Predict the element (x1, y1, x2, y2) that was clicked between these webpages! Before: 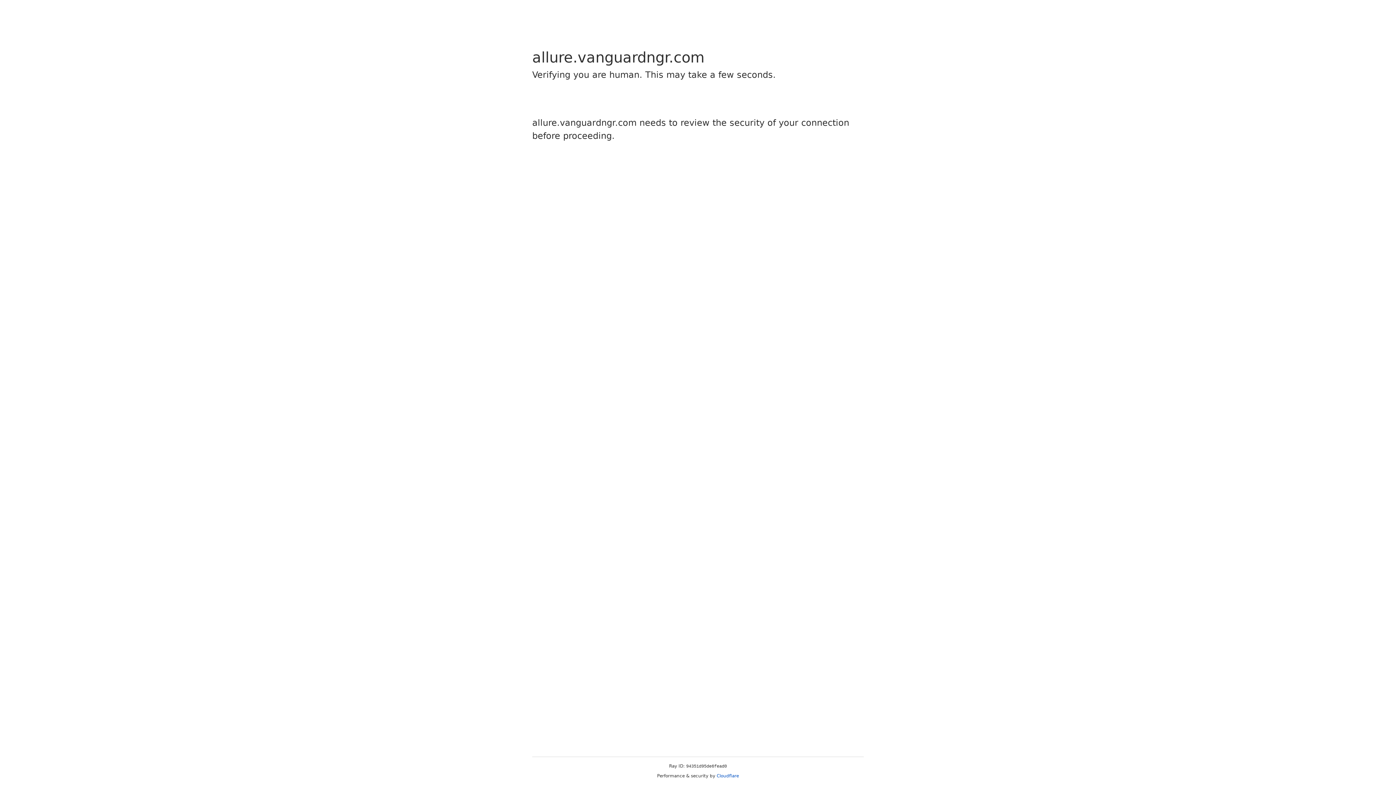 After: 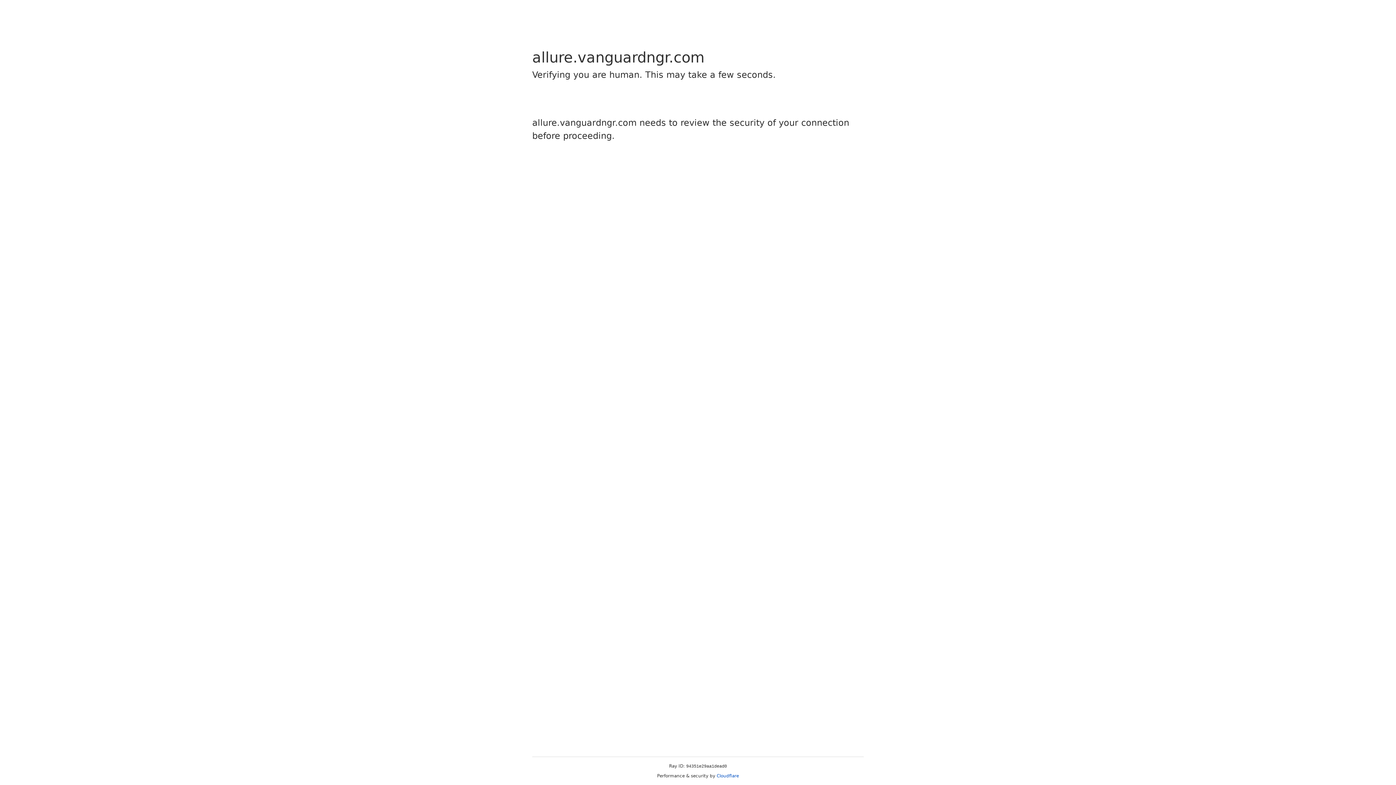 Action: label: Cloudflare bbox: (716, 773, 739, 778)